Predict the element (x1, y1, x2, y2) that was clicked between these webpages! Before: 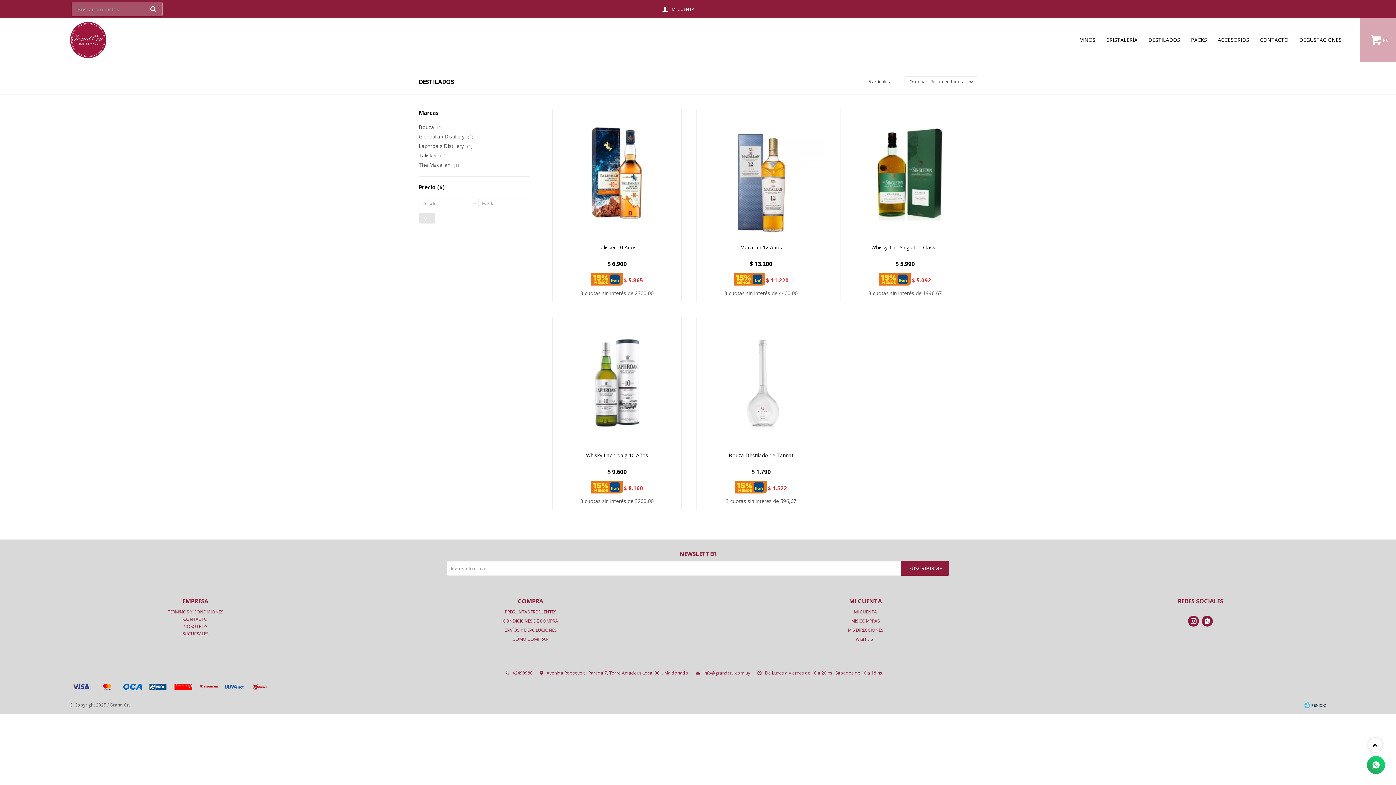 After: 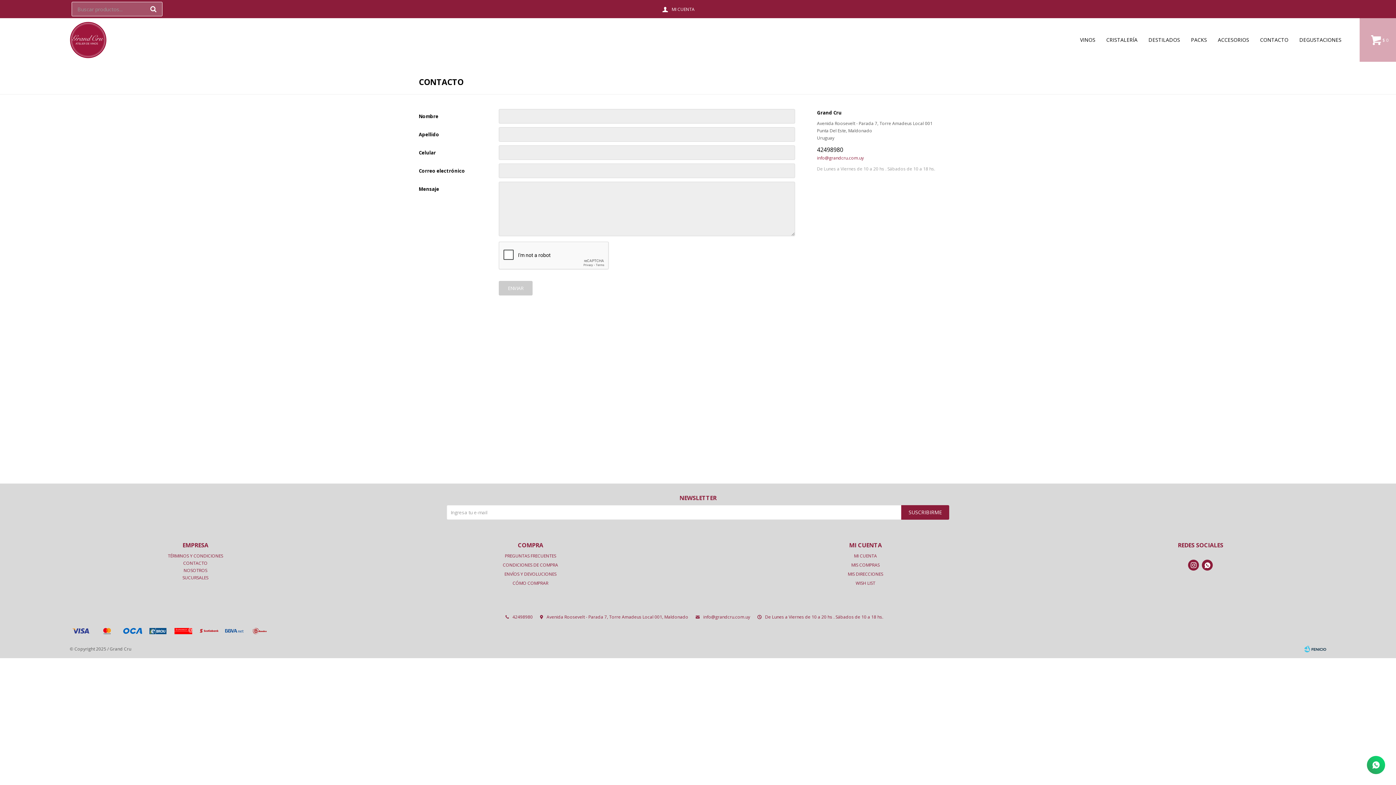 Action: bbox: (183, 616, 207, 622) label: CONTACTO